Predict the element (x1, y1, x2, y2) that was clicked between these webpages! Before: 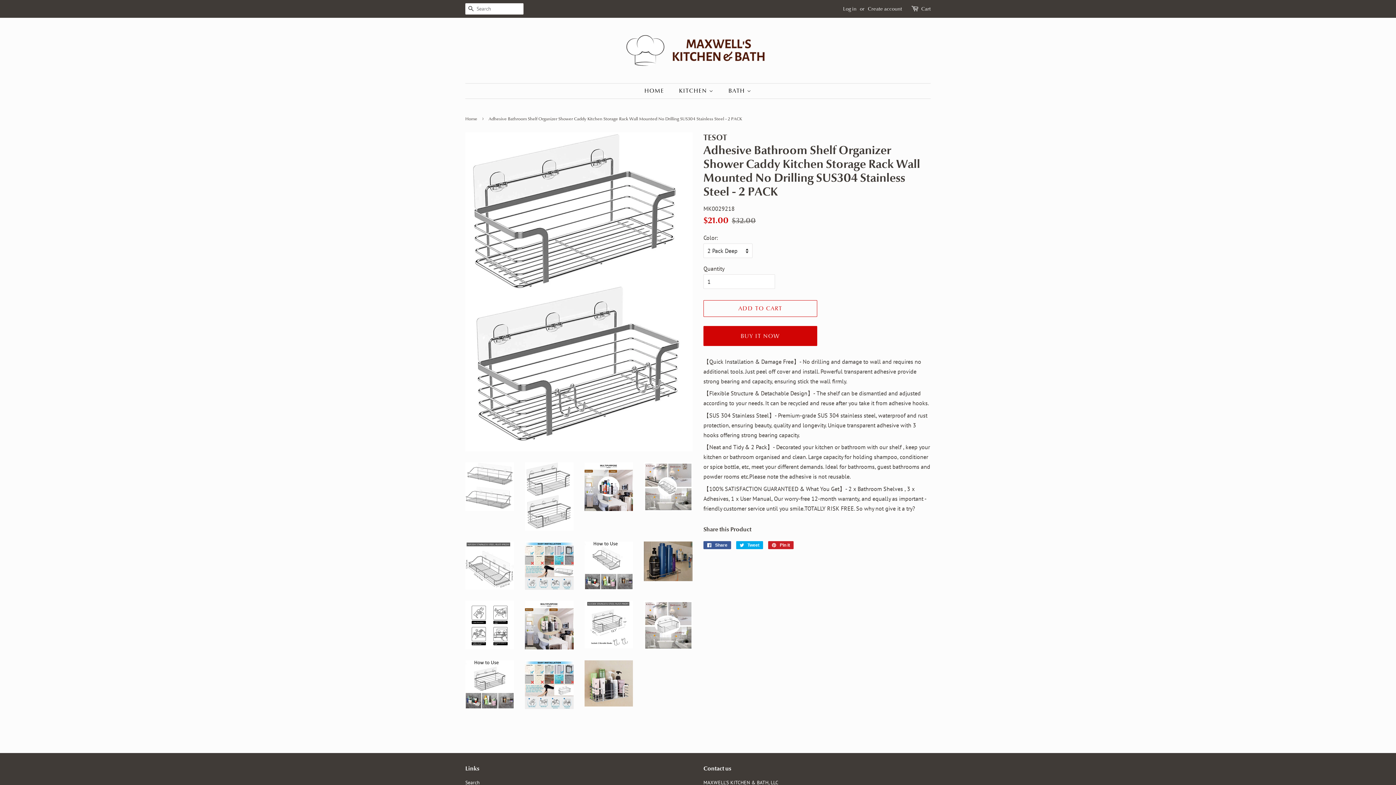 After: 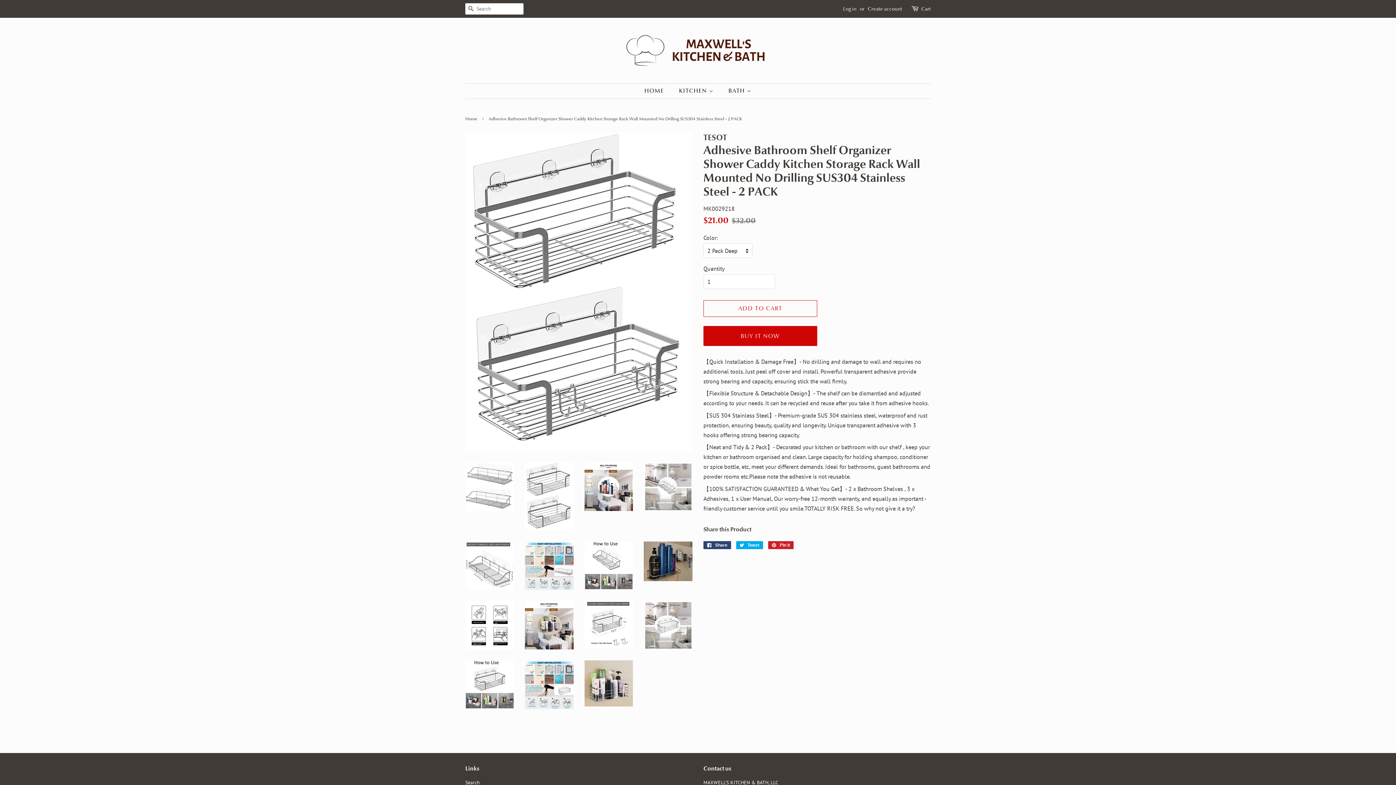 Action: bbox: (703, 541, 731, 549) label:  Share
Share on Facebook